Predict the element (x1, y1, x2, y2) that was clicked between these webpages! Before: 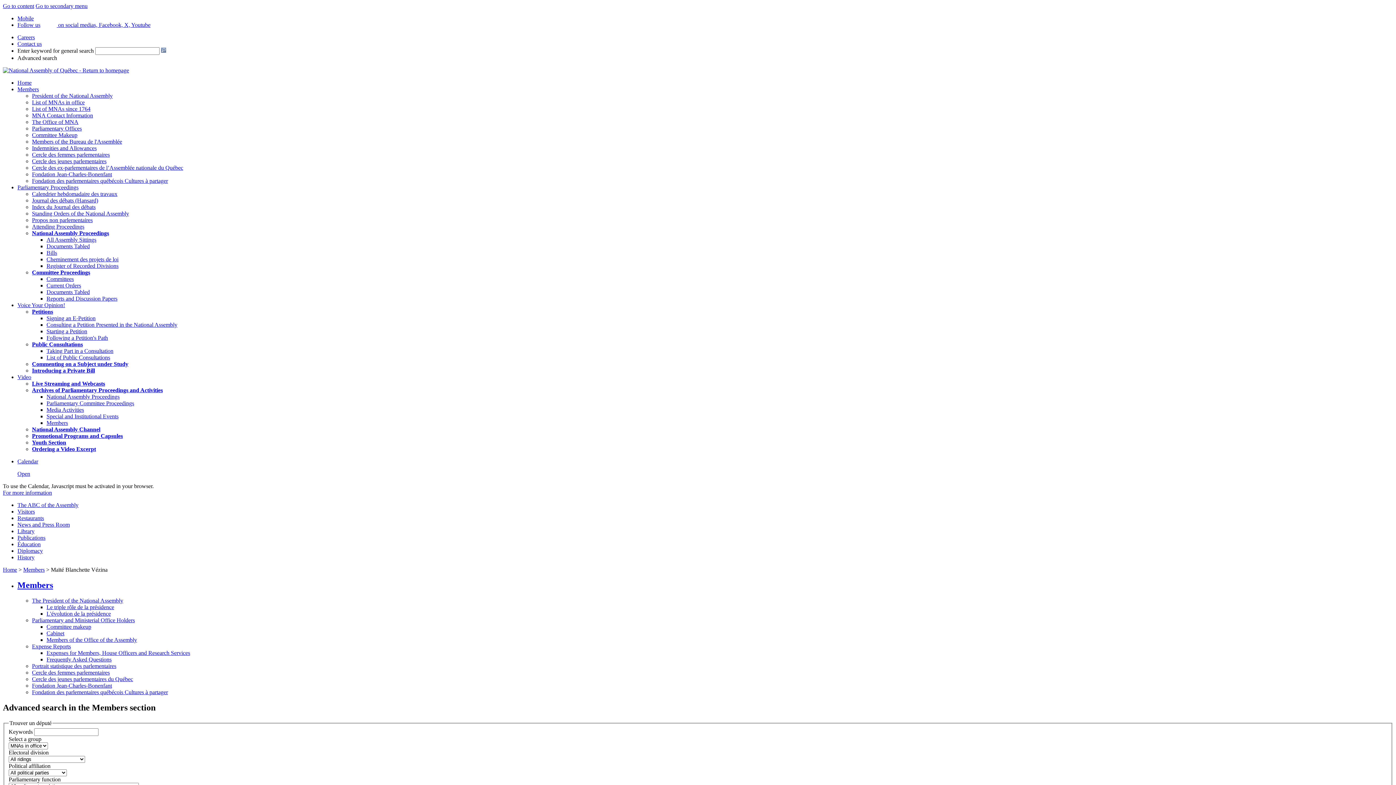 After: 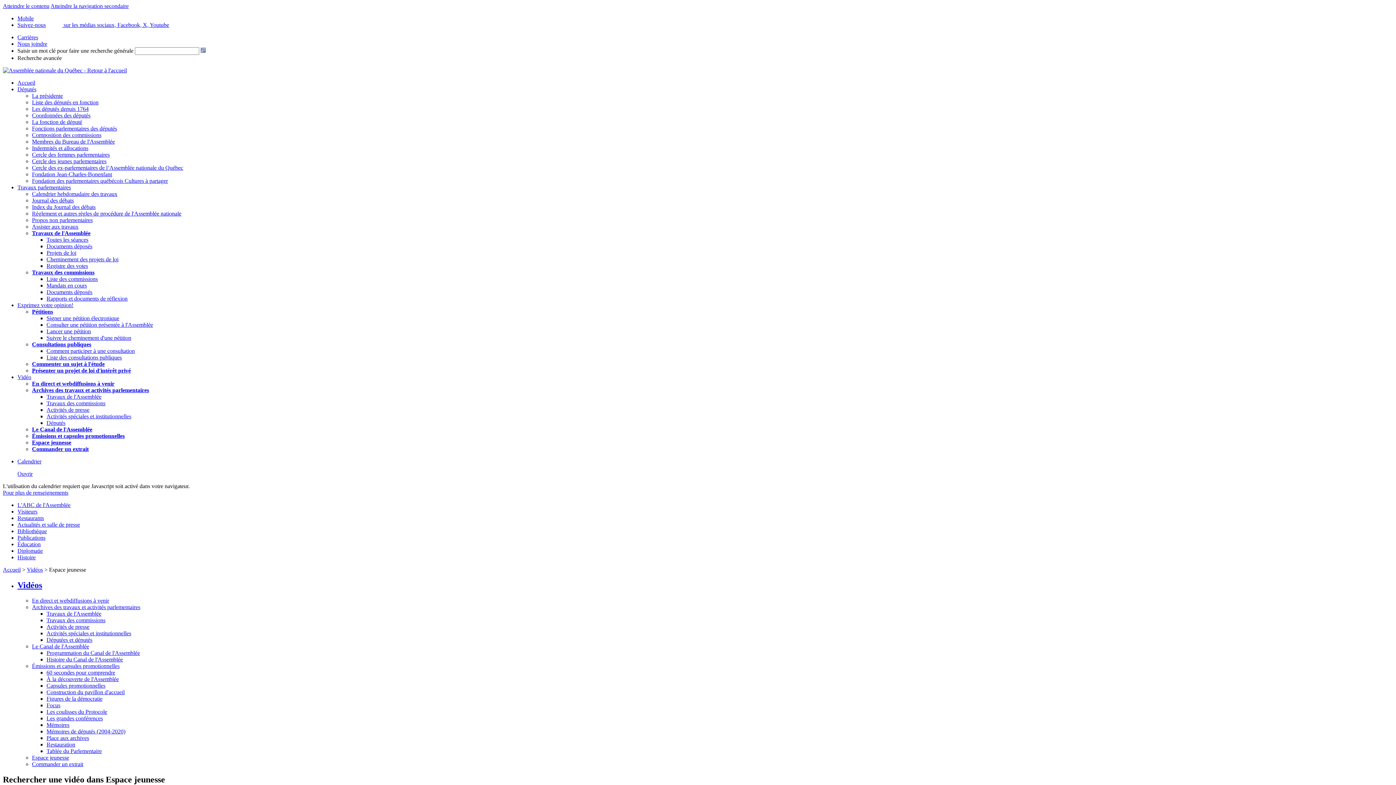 Action: bbox: (32, 439, 66, 445) label: Youth Section